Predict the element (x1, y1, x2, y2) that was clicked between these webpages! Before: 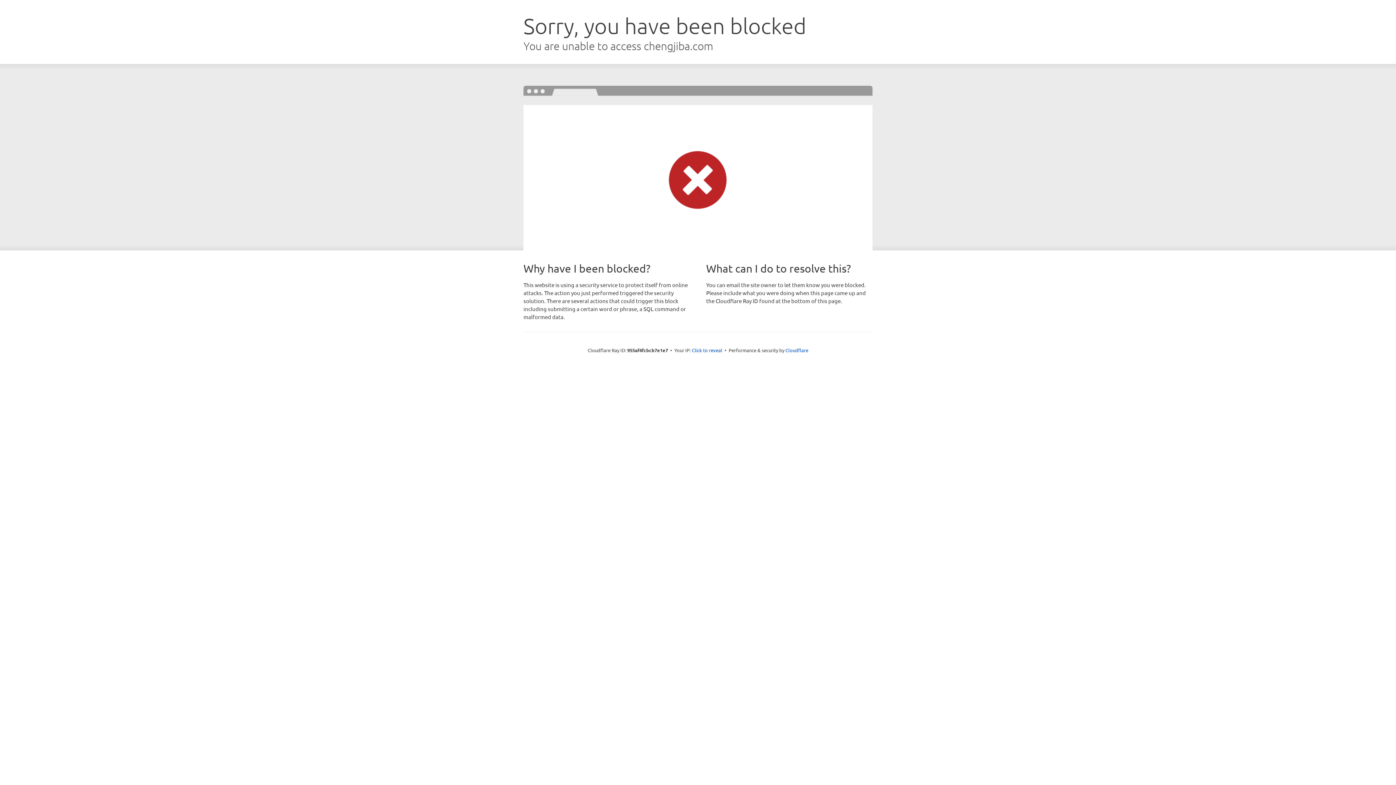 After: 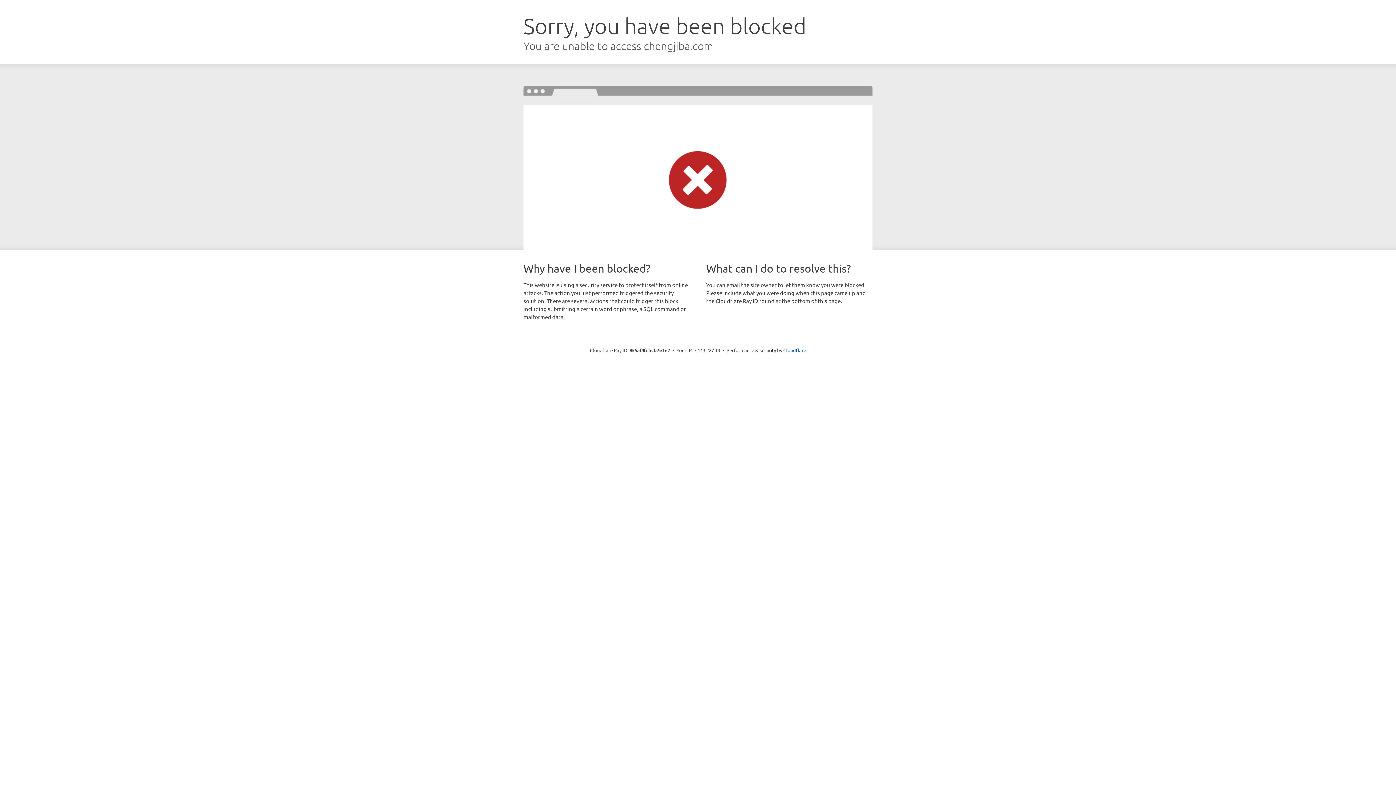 Action: bbox: (692, 346, 722, 353) label: Click to reveal